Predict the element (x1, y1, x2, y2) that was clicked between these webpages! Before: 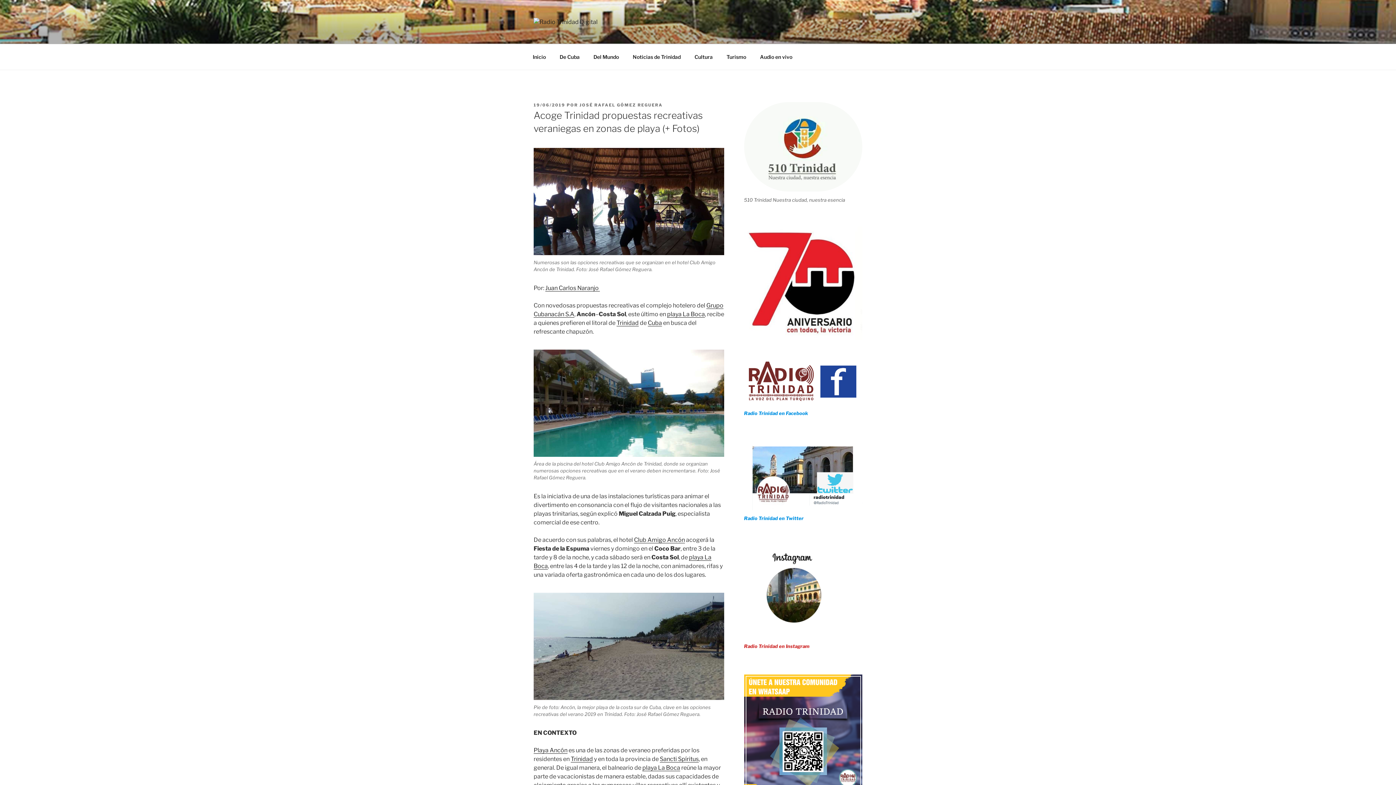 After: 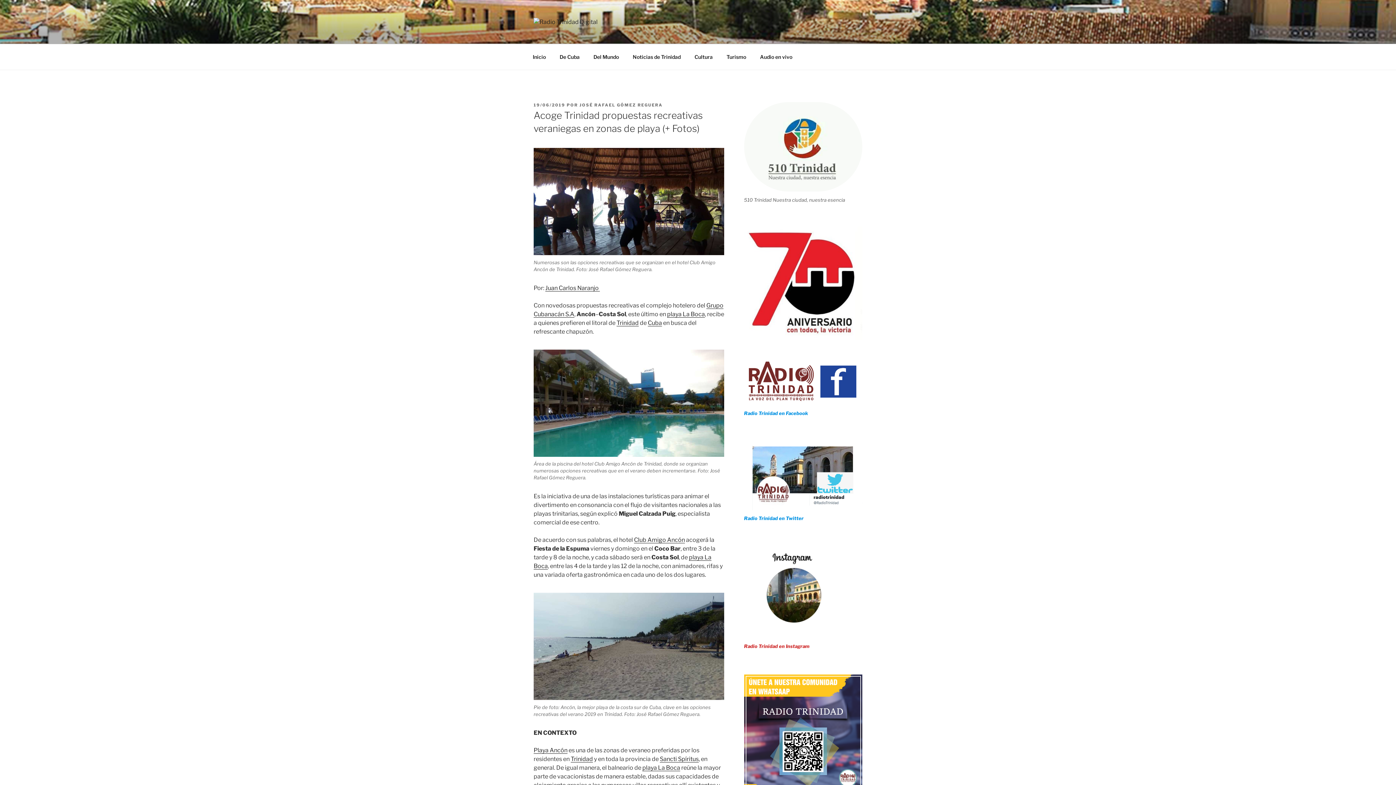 Action: bbox: (744, 400, 862, 406)